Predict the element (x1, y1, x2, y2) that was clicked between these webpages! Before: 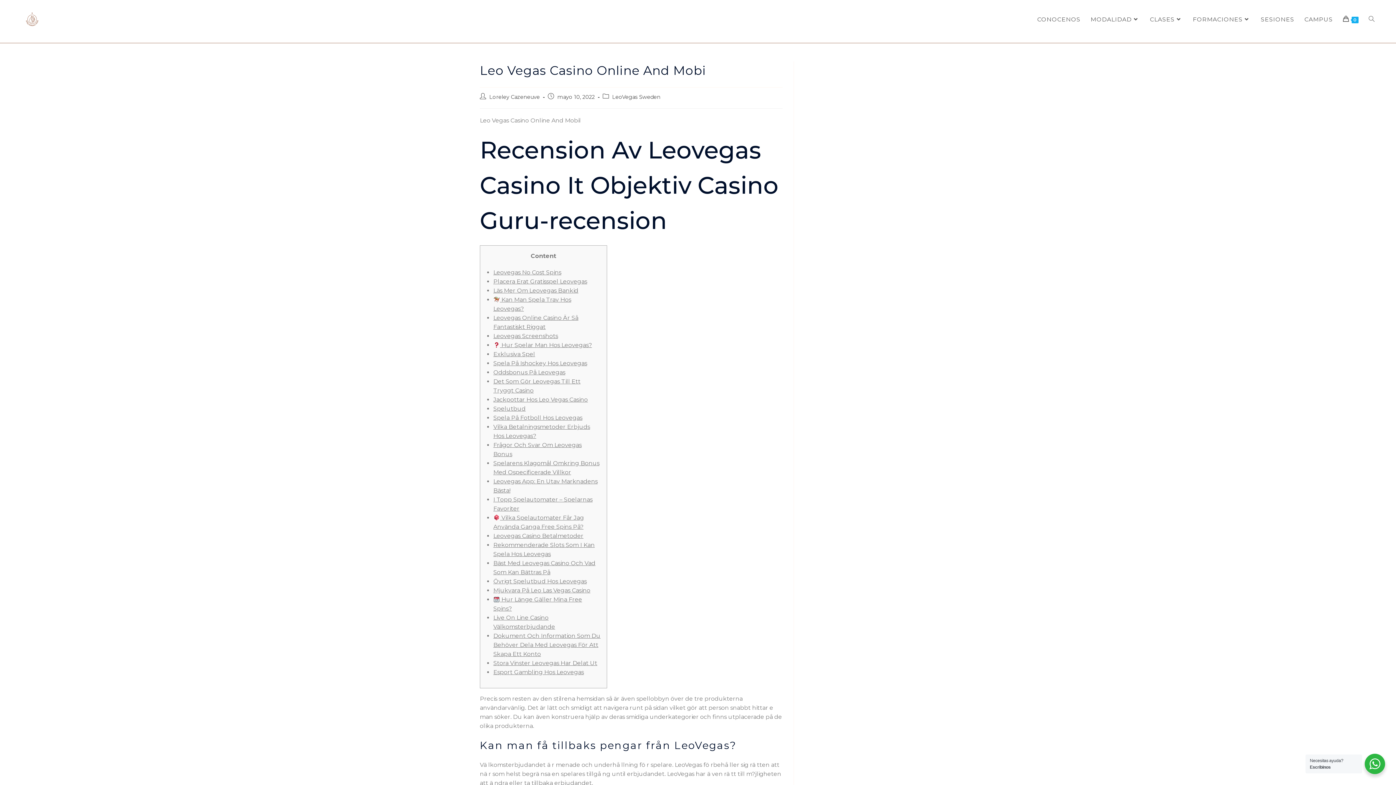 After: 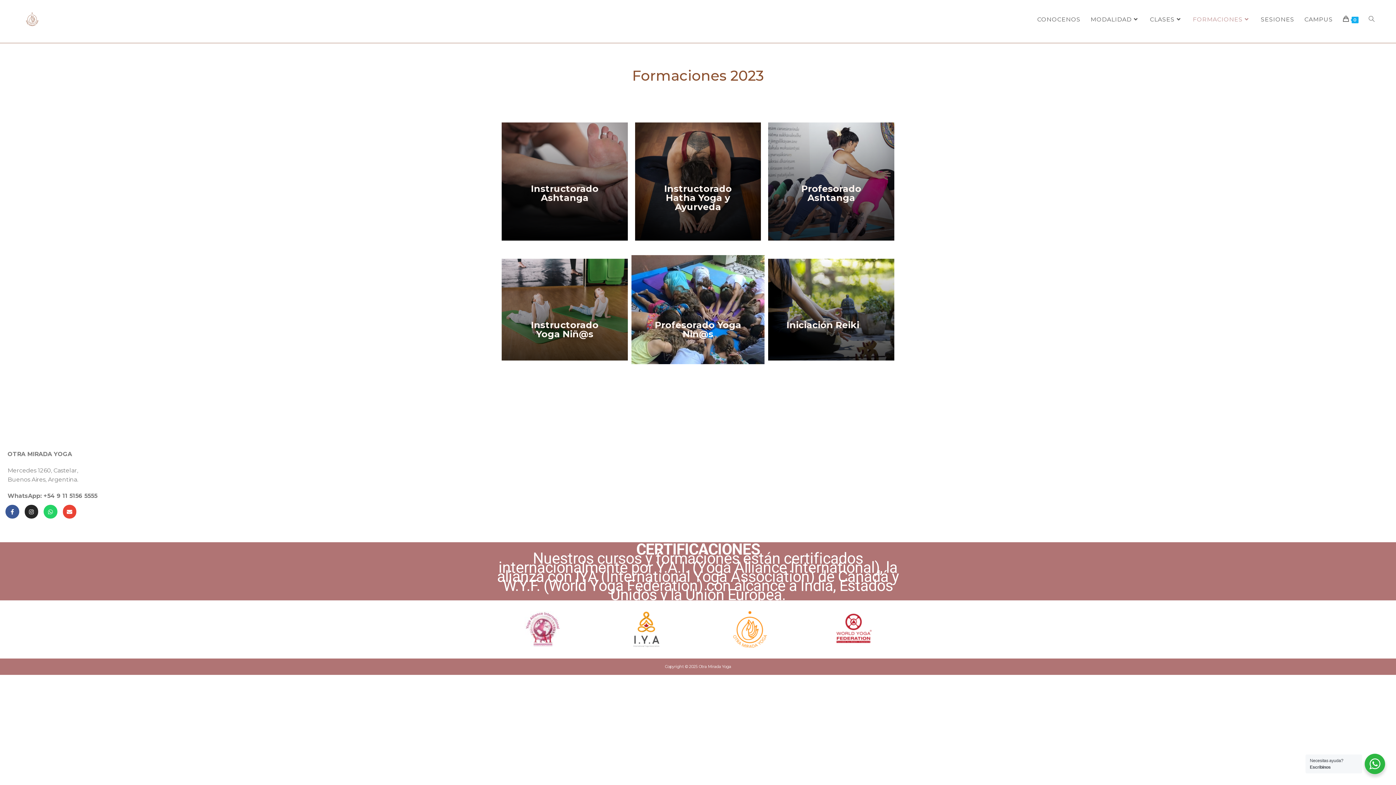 Action: bbox: (1188, 0, 1256, 39) label: FORMACIONES